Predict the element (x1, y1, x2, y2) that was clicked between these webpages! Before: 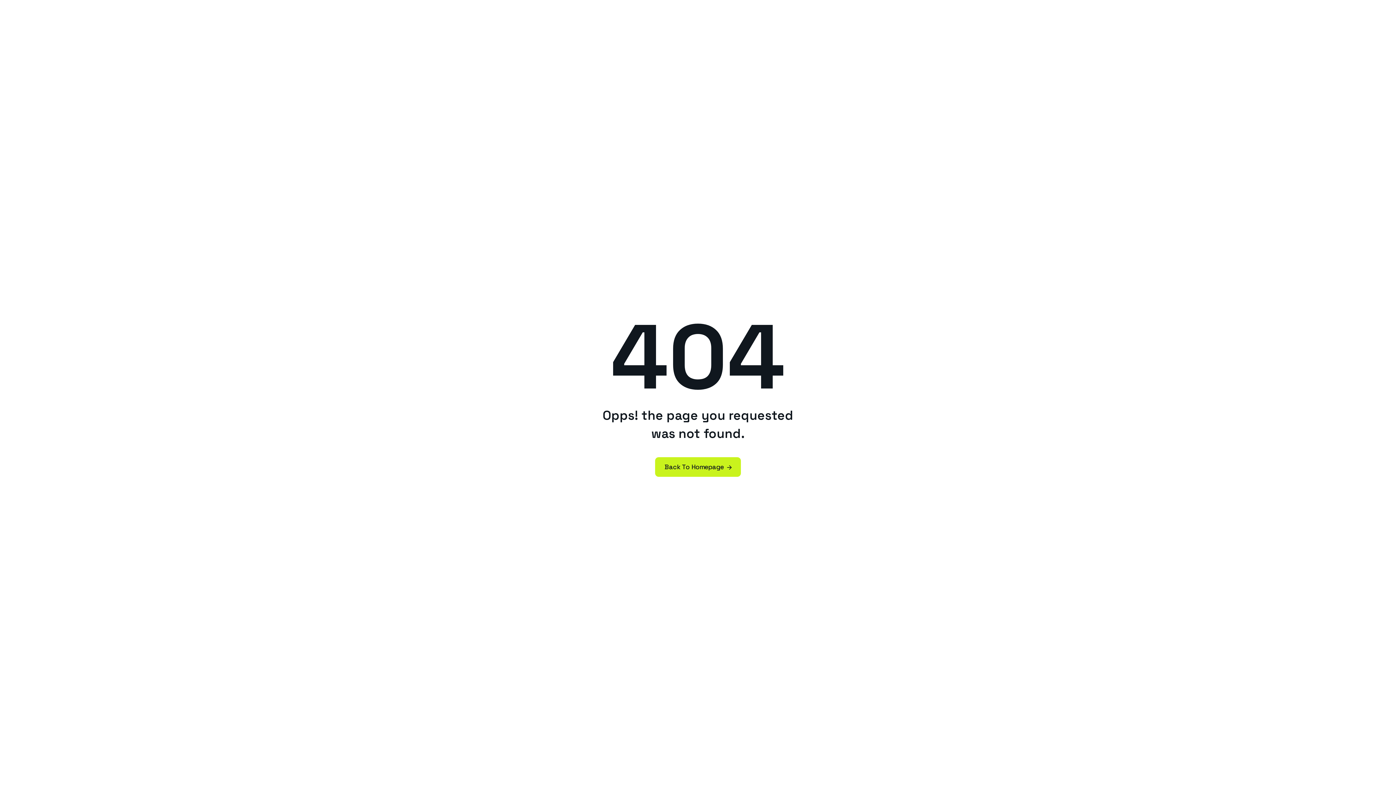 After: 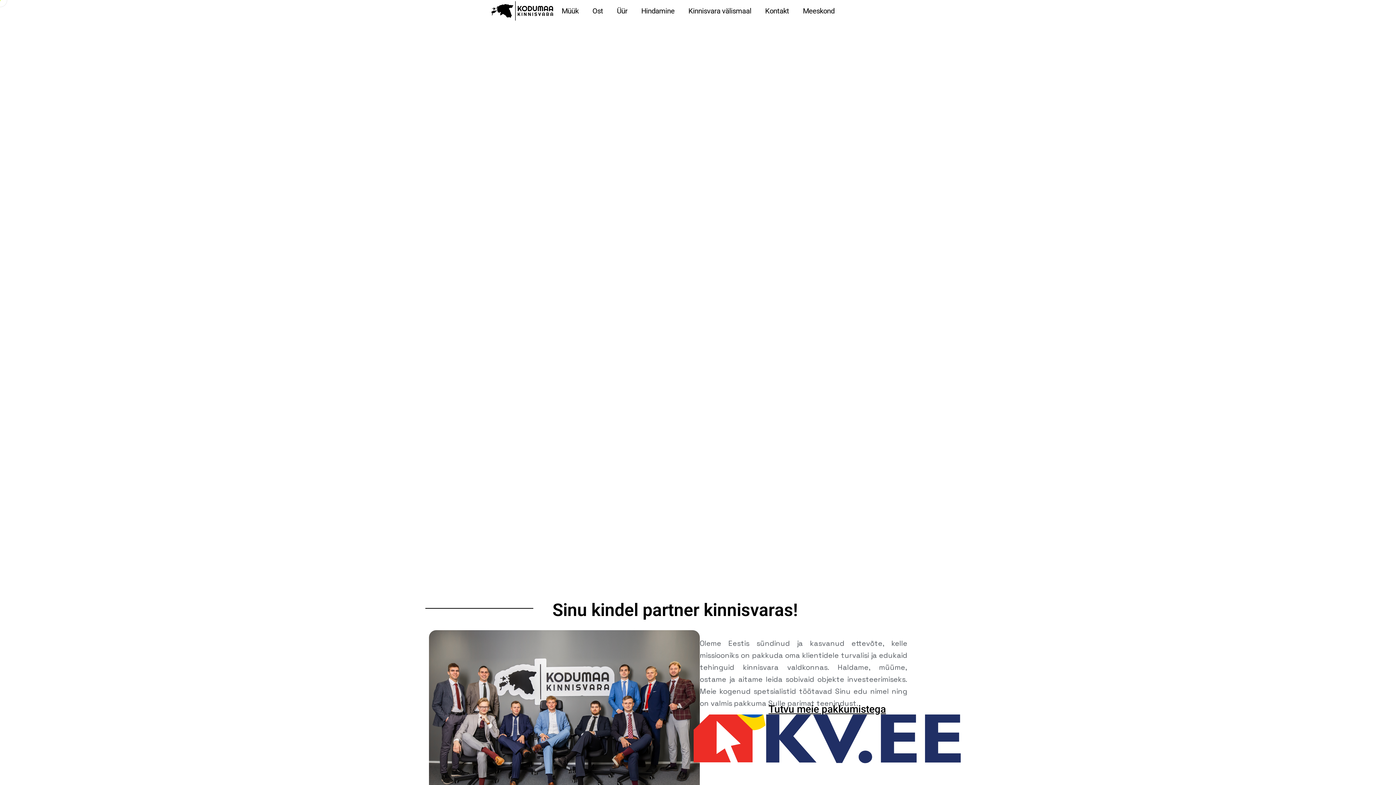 Action: bbox: (655, 457, 741, 477) label: Back To Homepage